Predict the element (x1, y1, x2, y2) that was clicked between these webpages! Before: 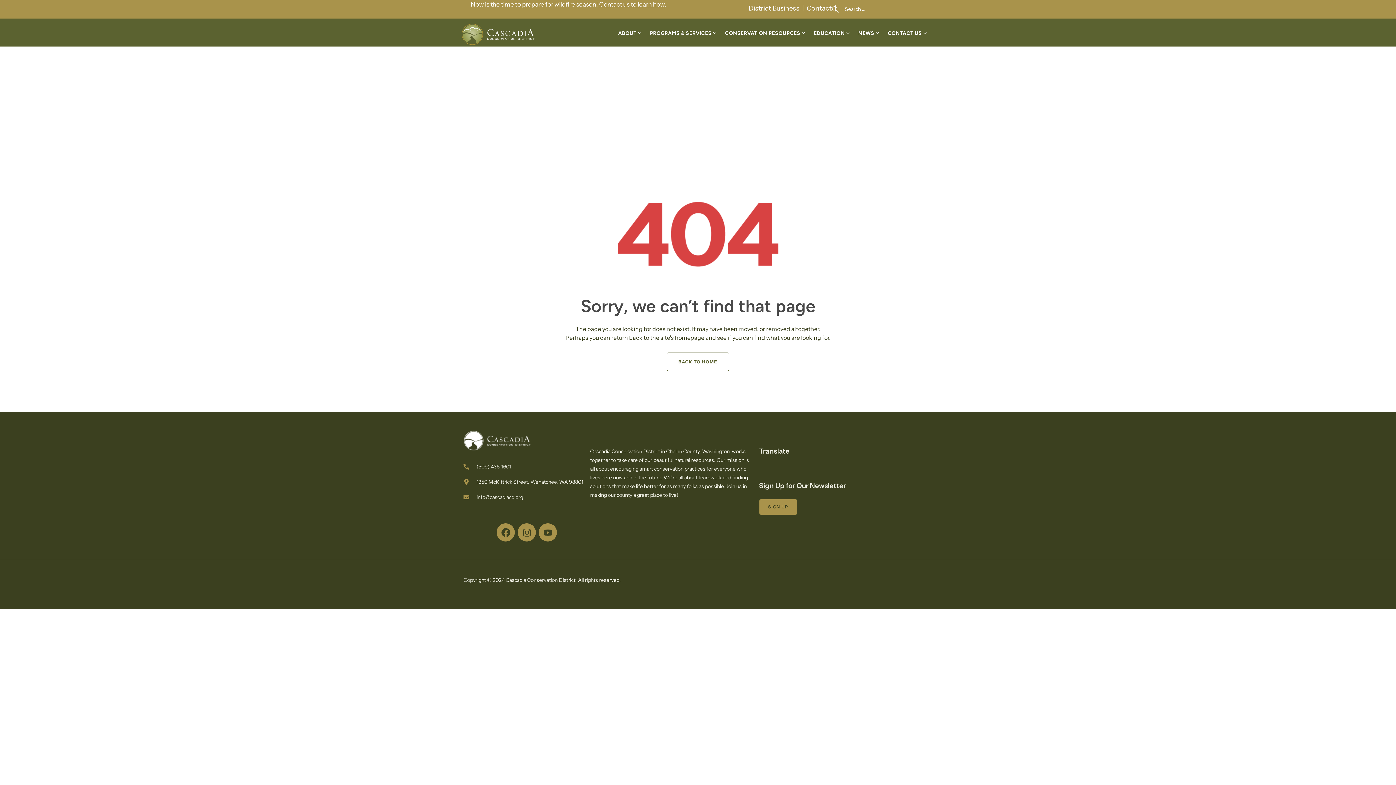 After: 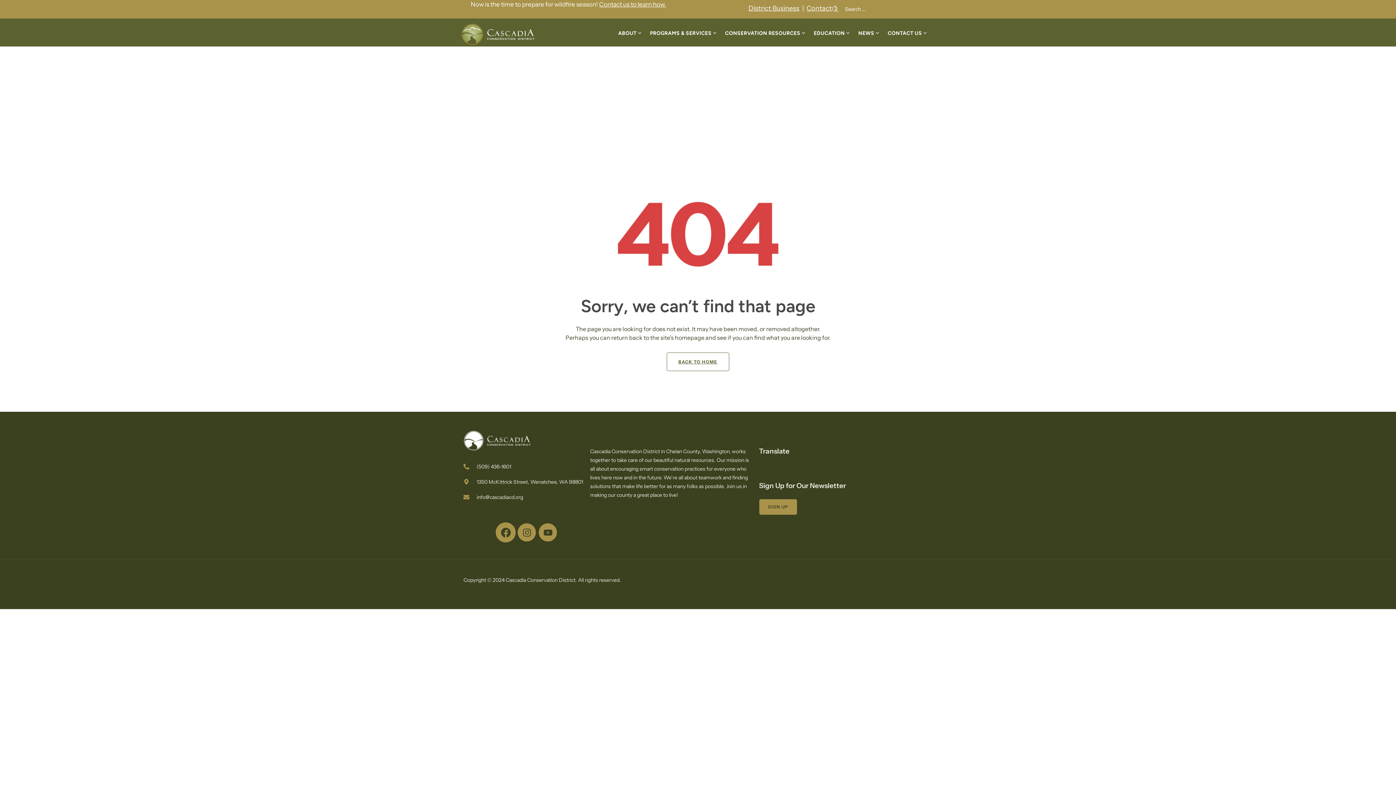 Action: bbox: (496, 523, 514, 541) label: Facebook